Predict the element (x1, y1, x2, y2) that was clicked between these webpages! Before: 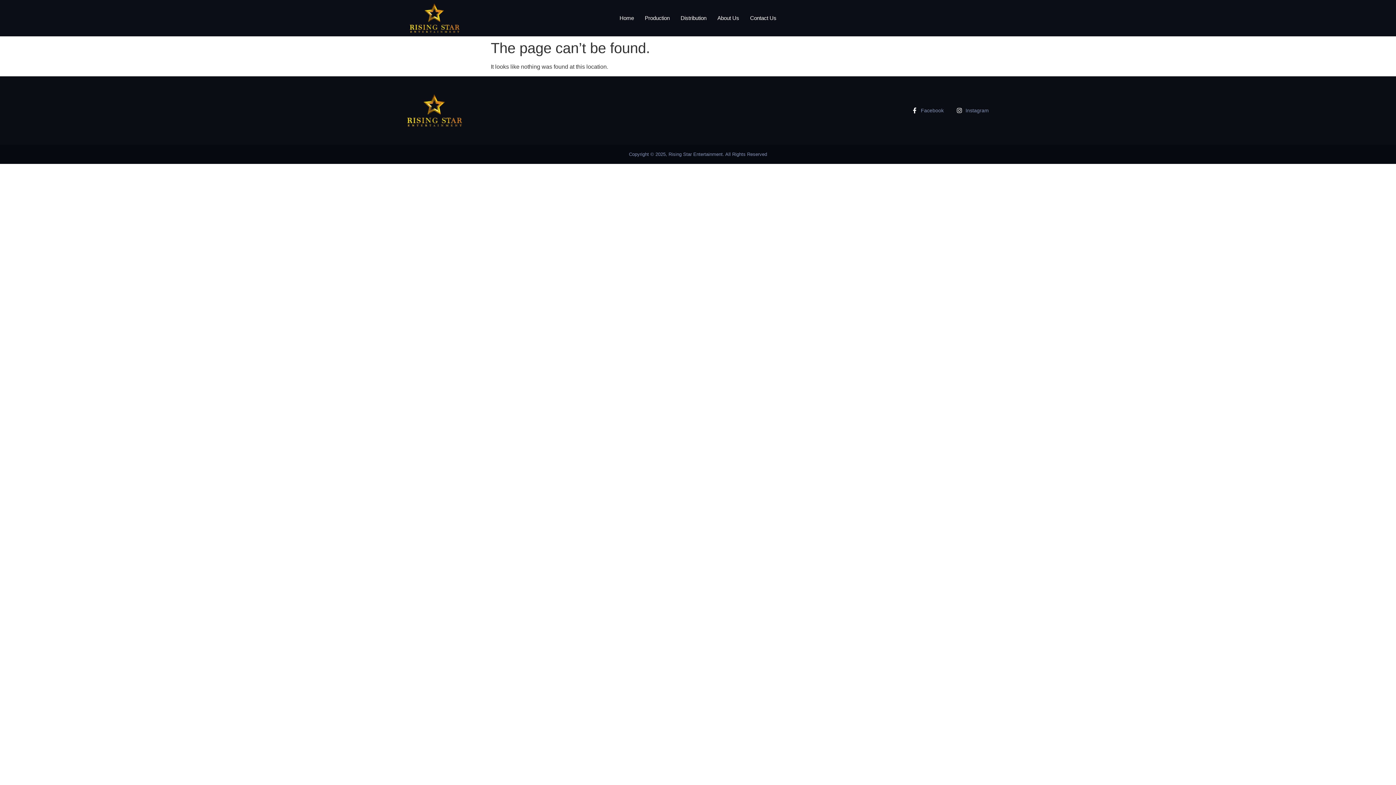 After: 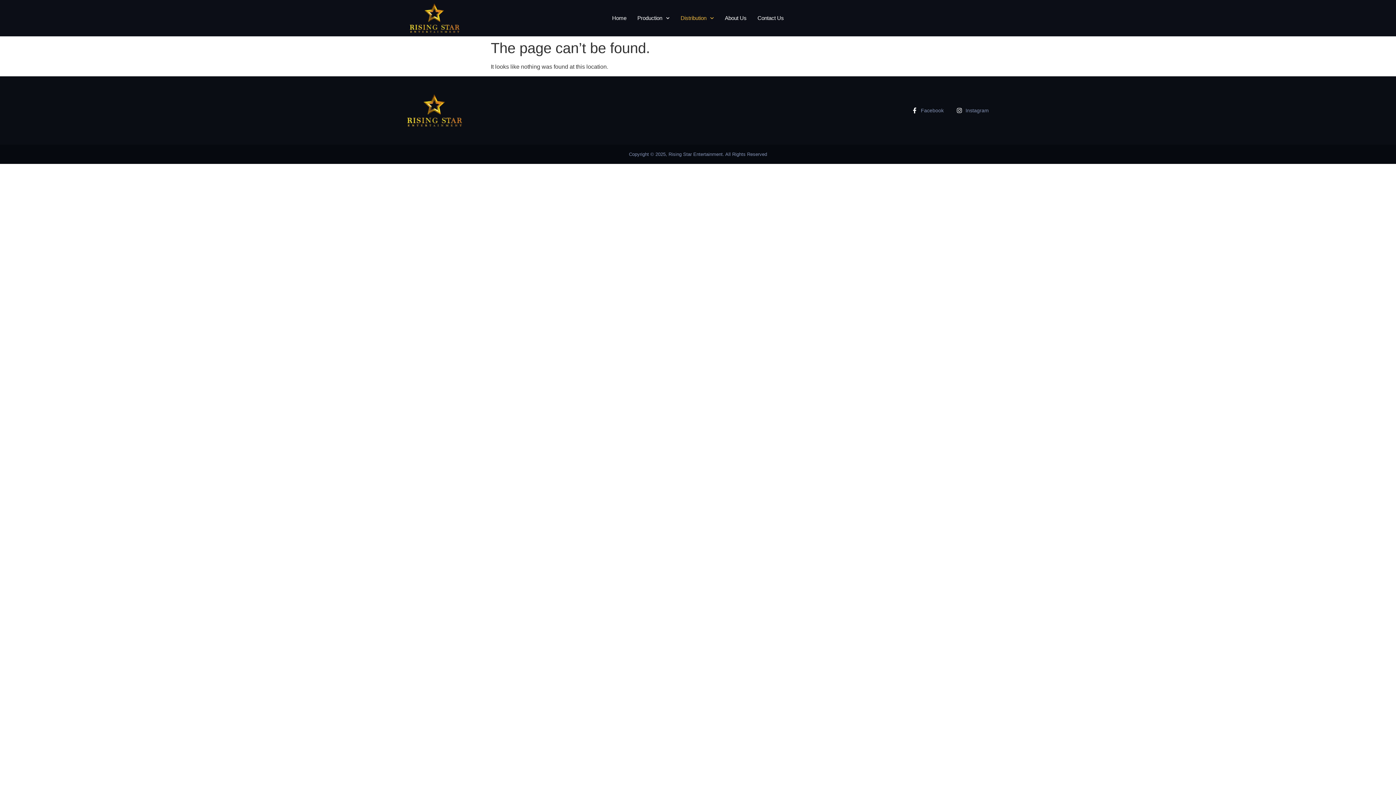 Action: label: Distribution bbox: (680, 10, 706, 25)